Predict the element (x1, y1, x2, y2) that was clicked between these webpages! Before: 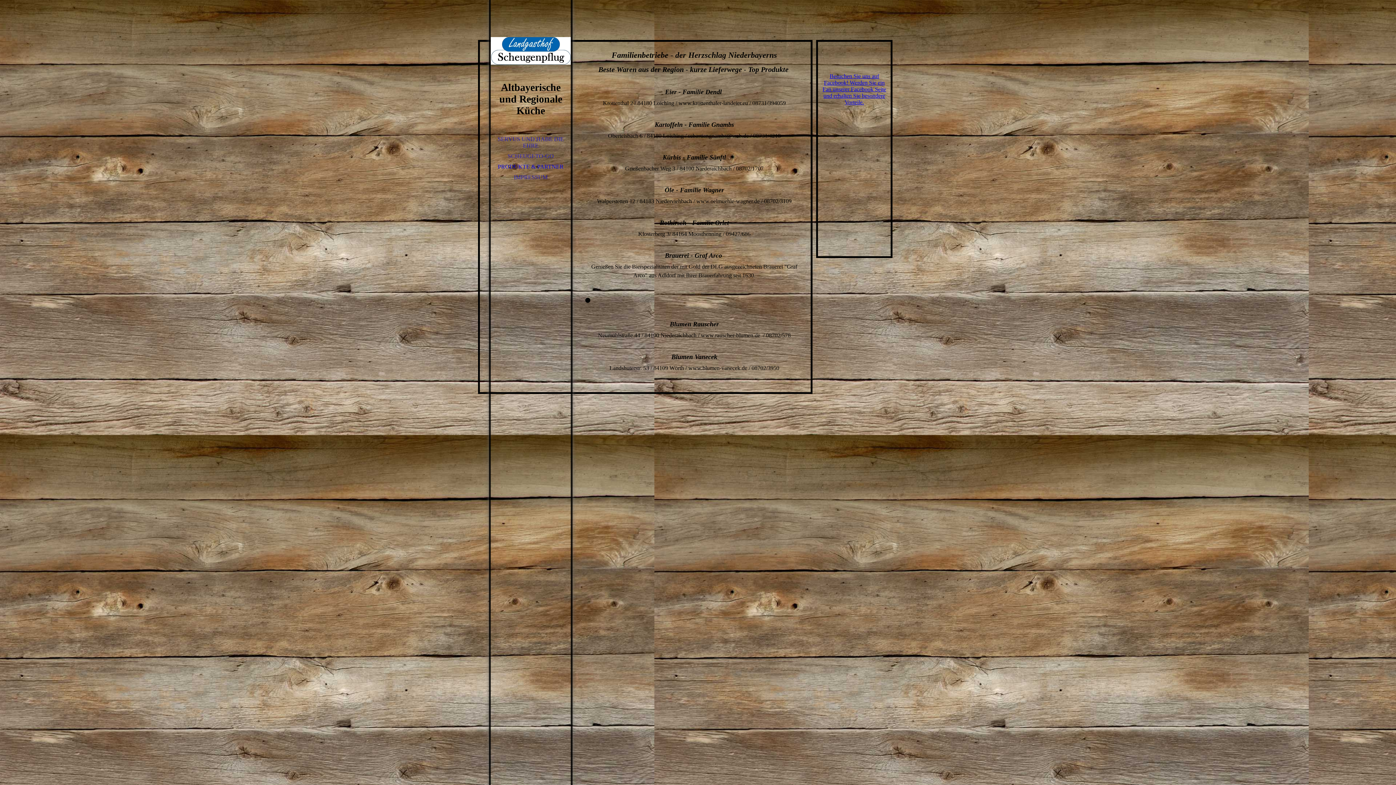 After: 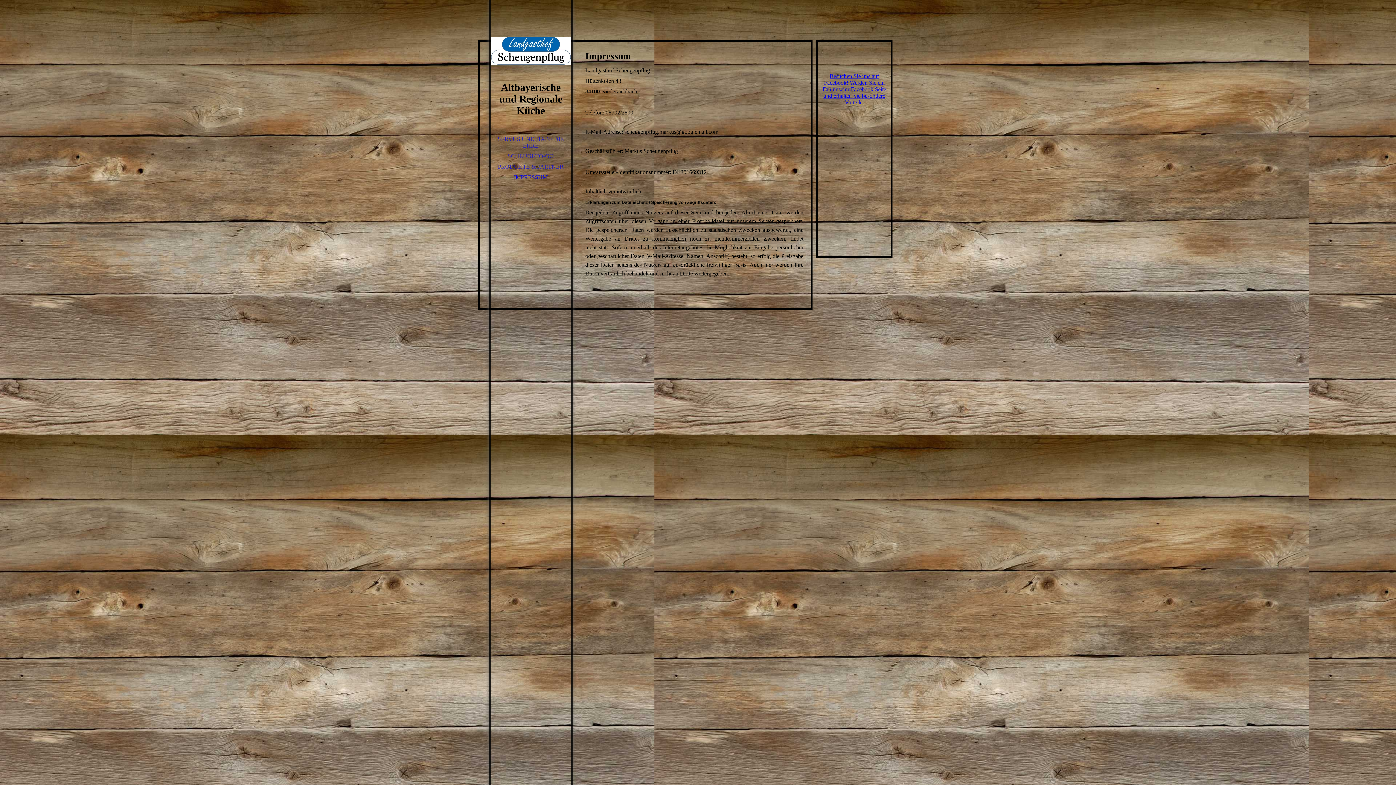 Action: label: IMPRESSUM bbox: (490, 172, 570, 182)